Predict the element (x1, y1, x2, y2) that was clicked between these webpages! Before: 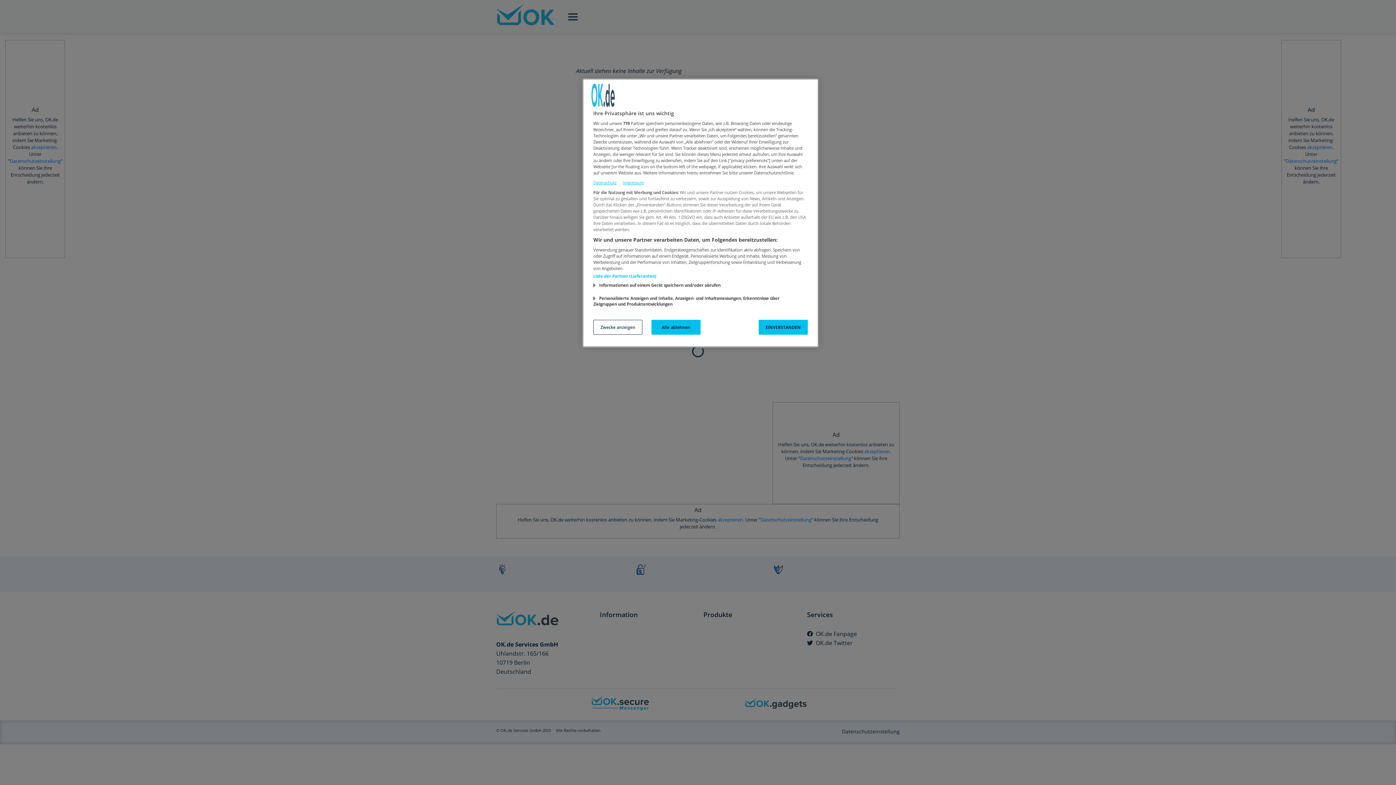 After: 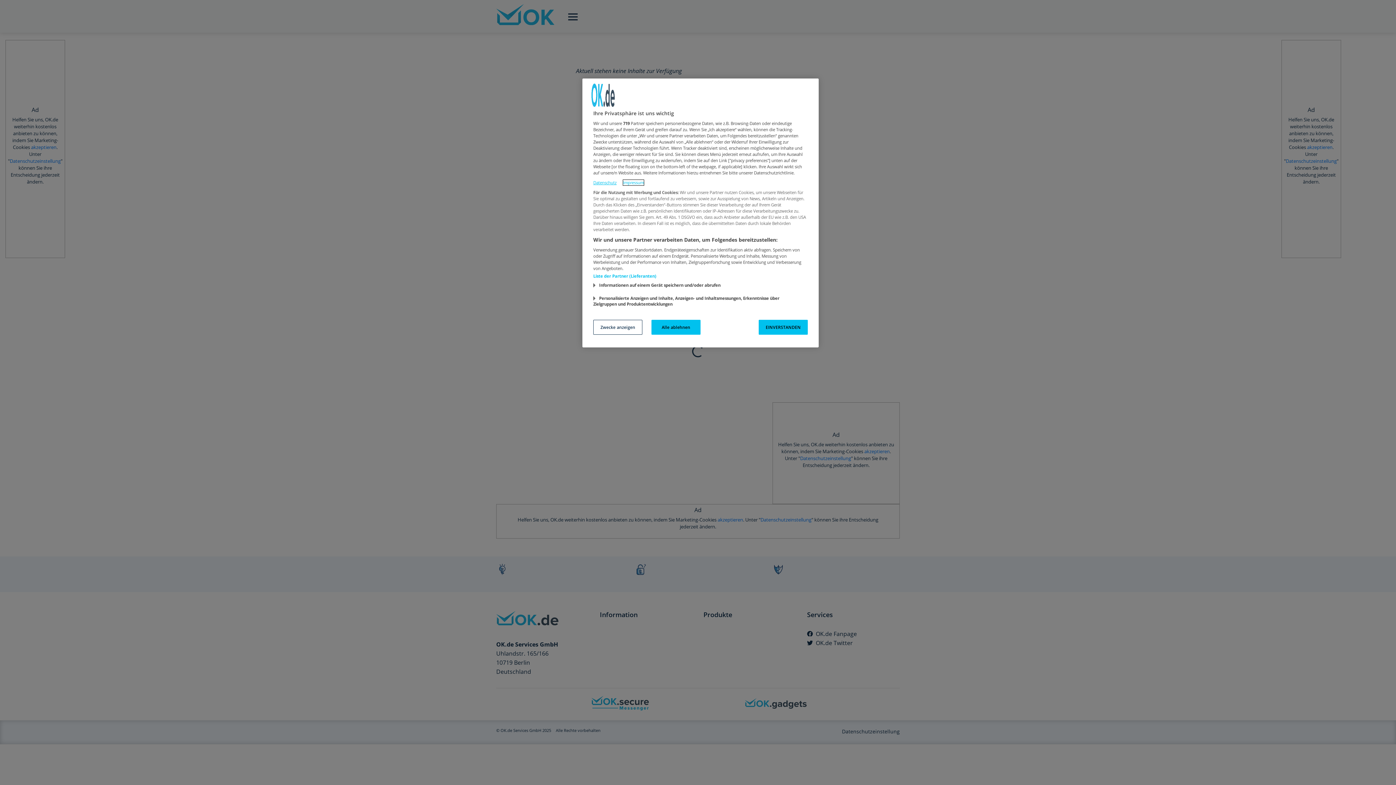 Action: label: Impressum bbox: (623, 180, 644, 185)